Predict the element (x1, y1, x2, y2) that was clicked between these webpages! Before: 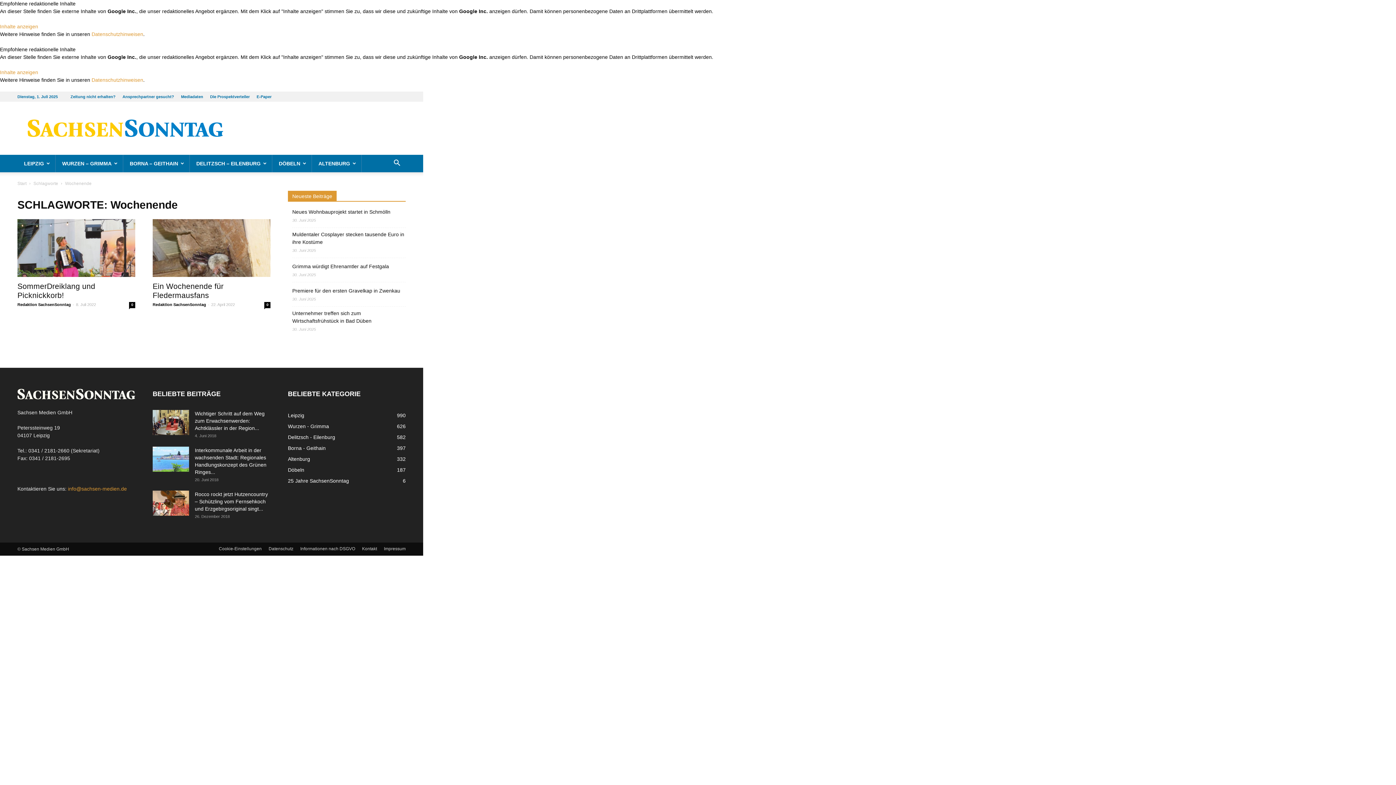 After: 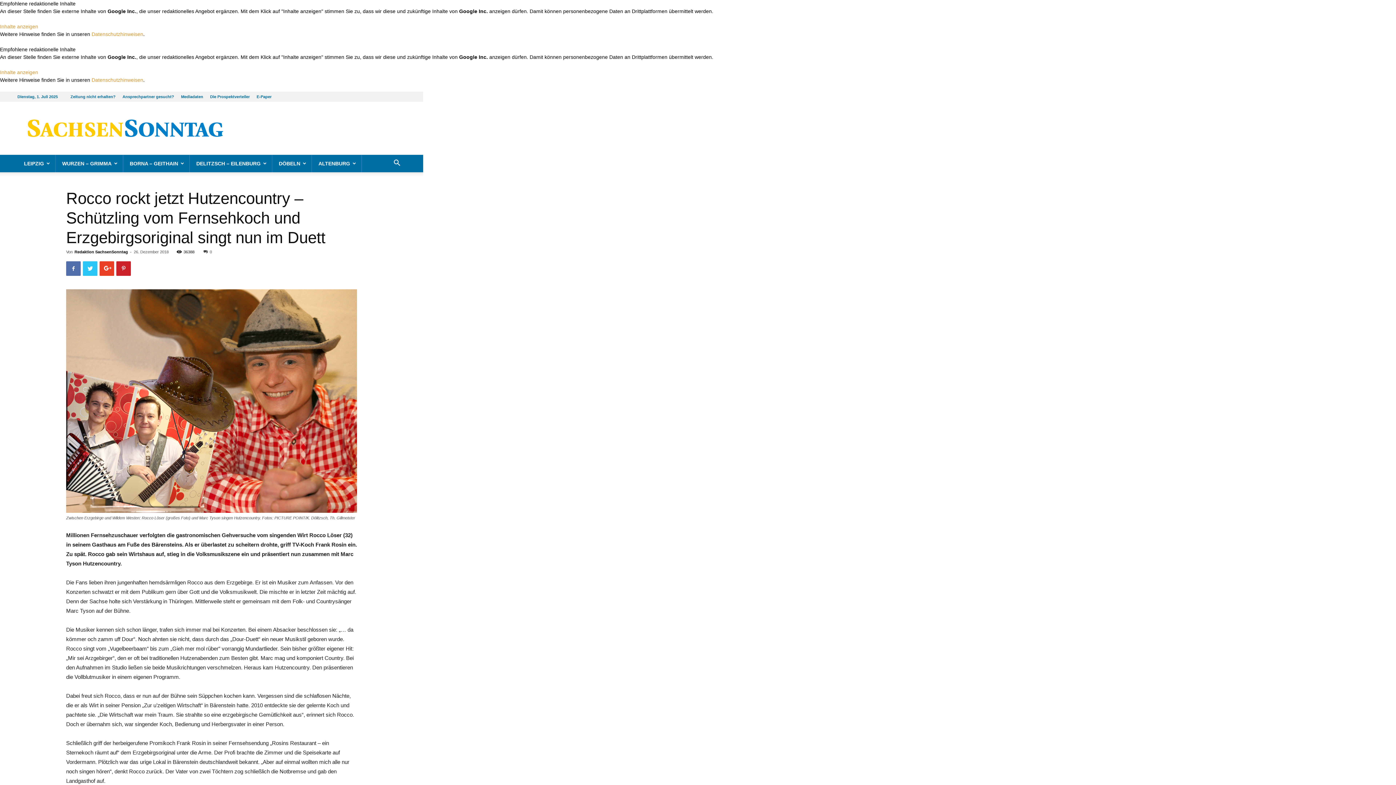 Action: bbox: (152, 490, 189, 515)